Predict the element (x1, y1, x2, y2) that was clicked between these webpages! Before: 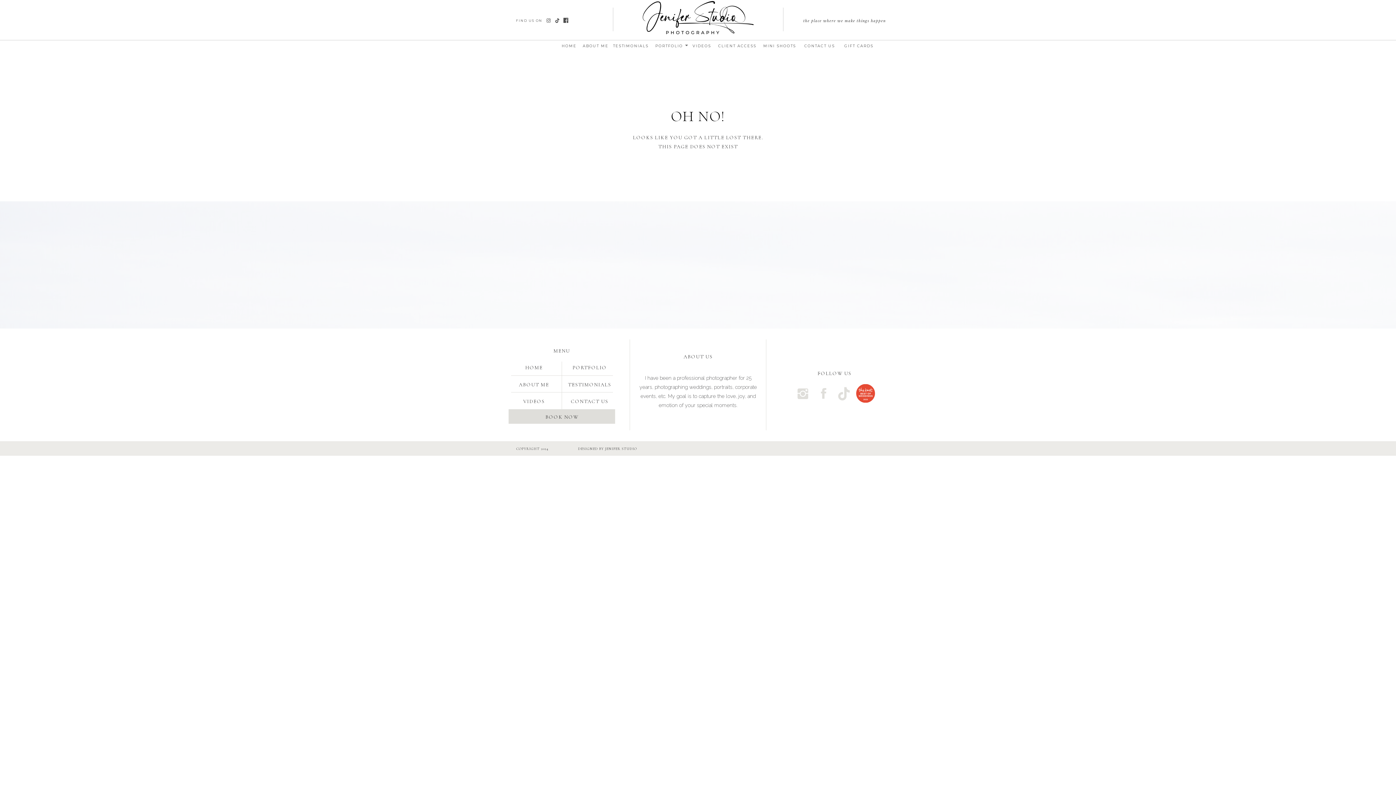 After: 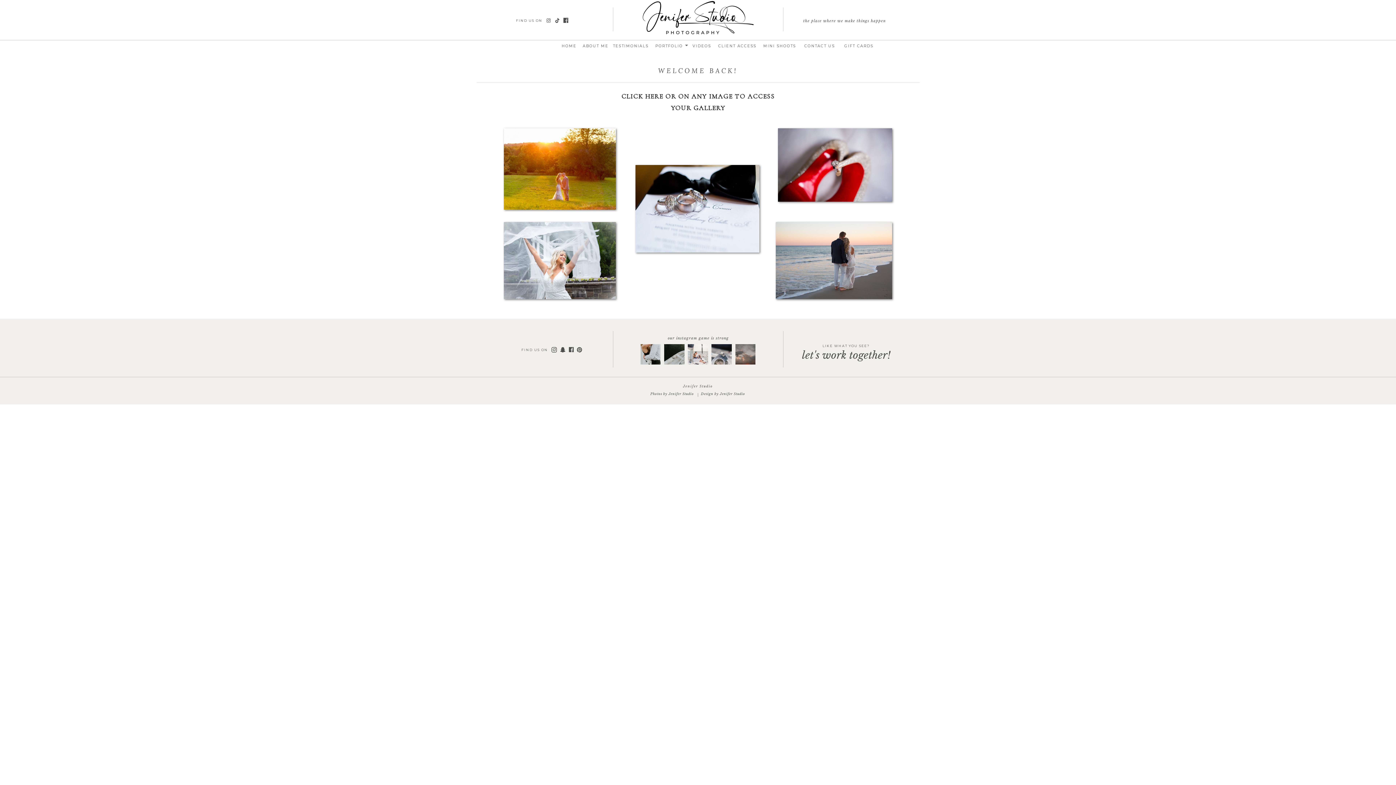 Action: label: CLIENT ACCESS bbox: (712, 42, 762, 48)